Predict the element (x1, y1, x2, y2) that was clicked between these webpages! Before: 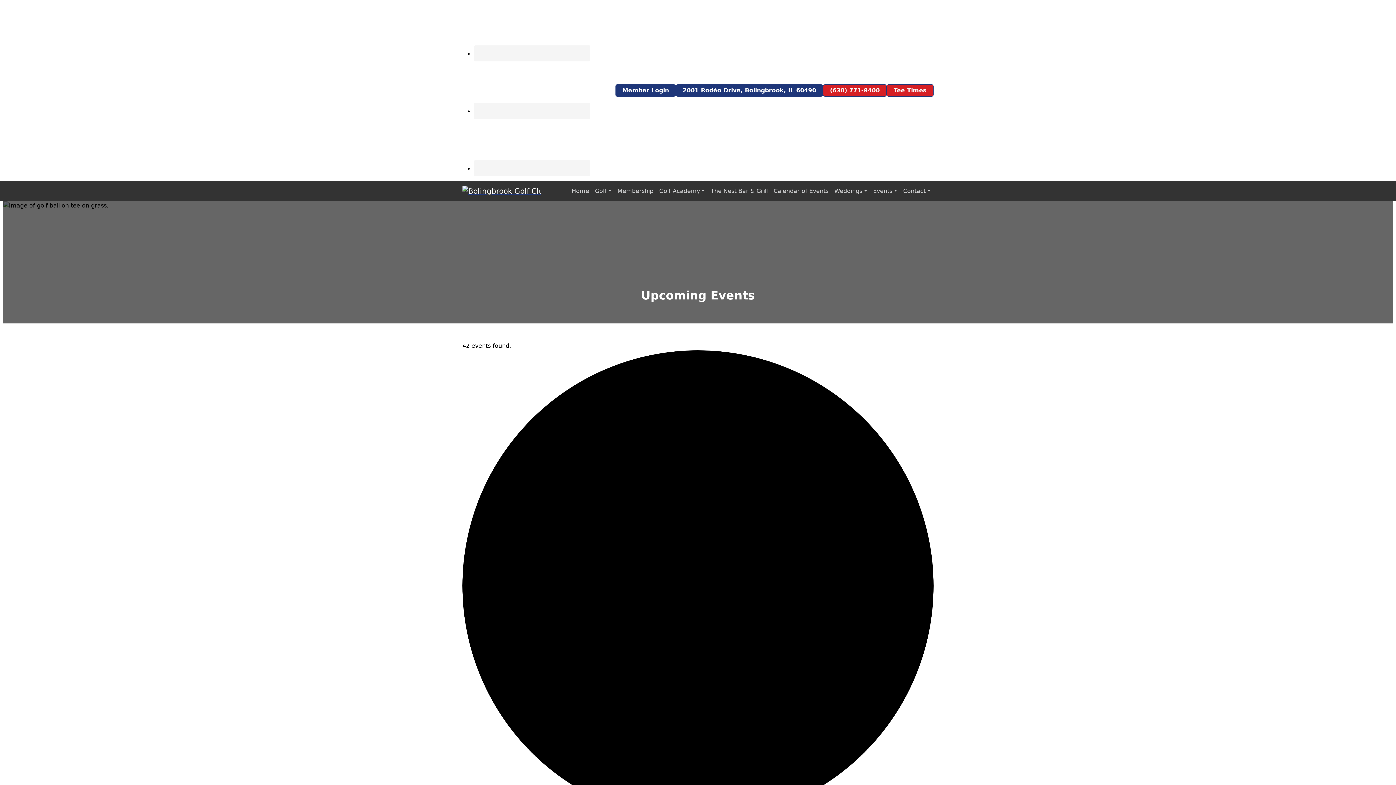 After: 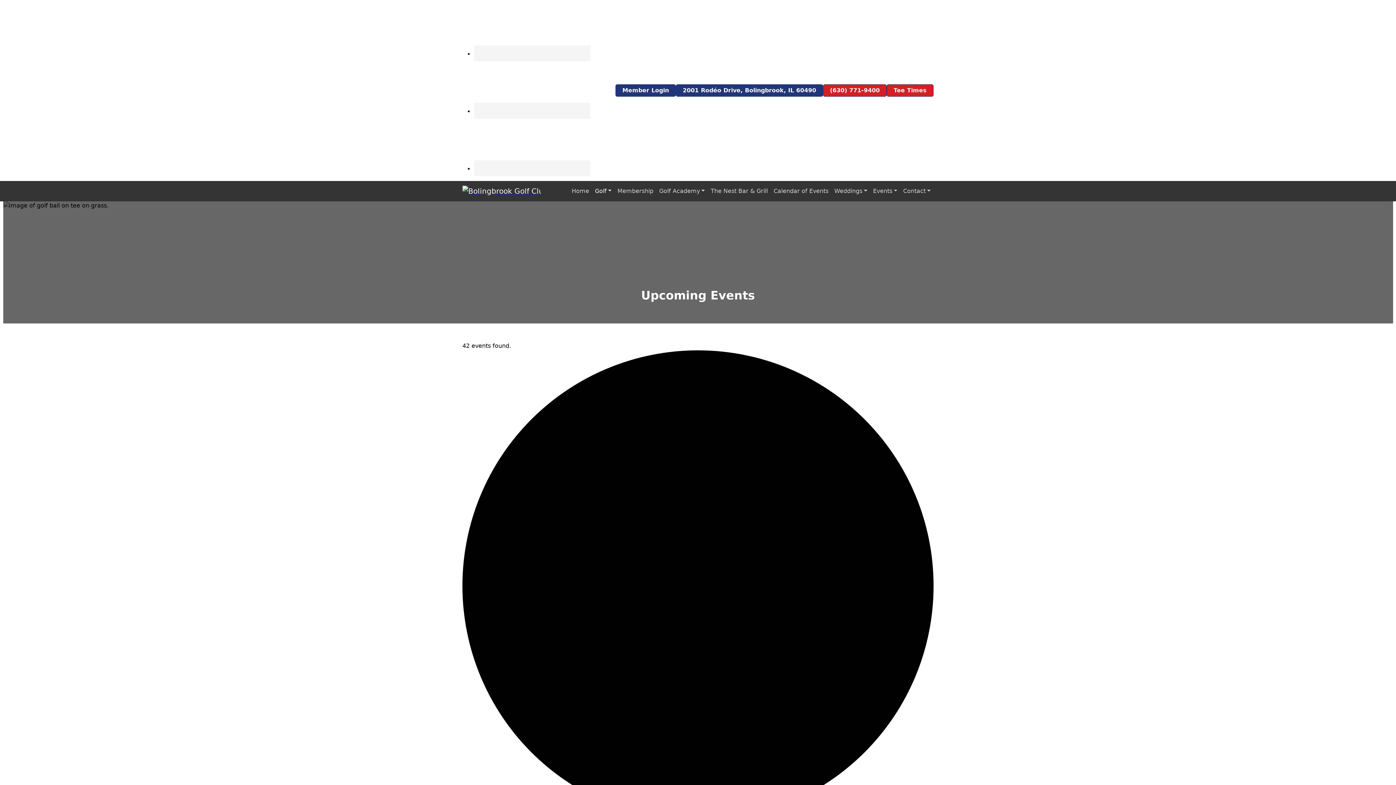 Action: bbox: (592, 184, 614, 198) label: Golf Dropdown Menu